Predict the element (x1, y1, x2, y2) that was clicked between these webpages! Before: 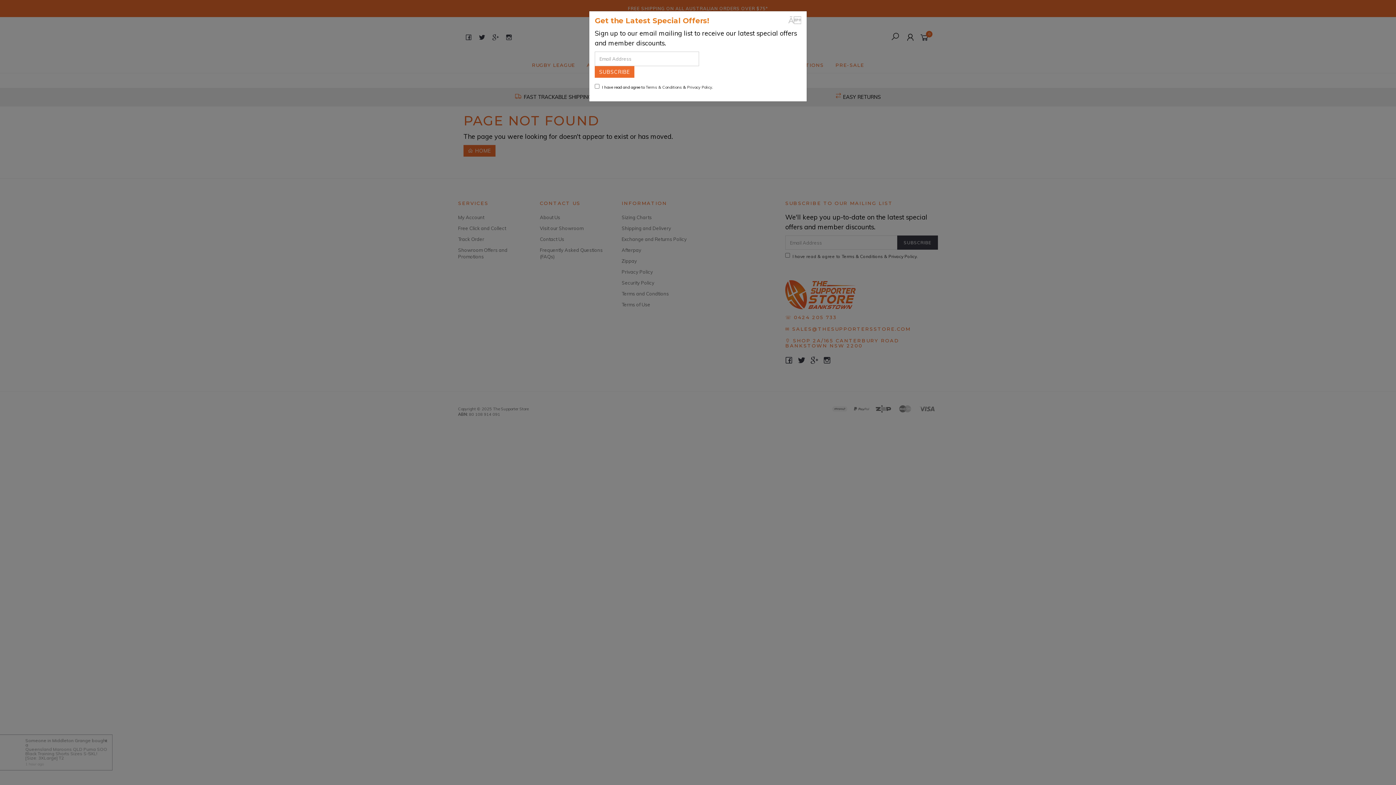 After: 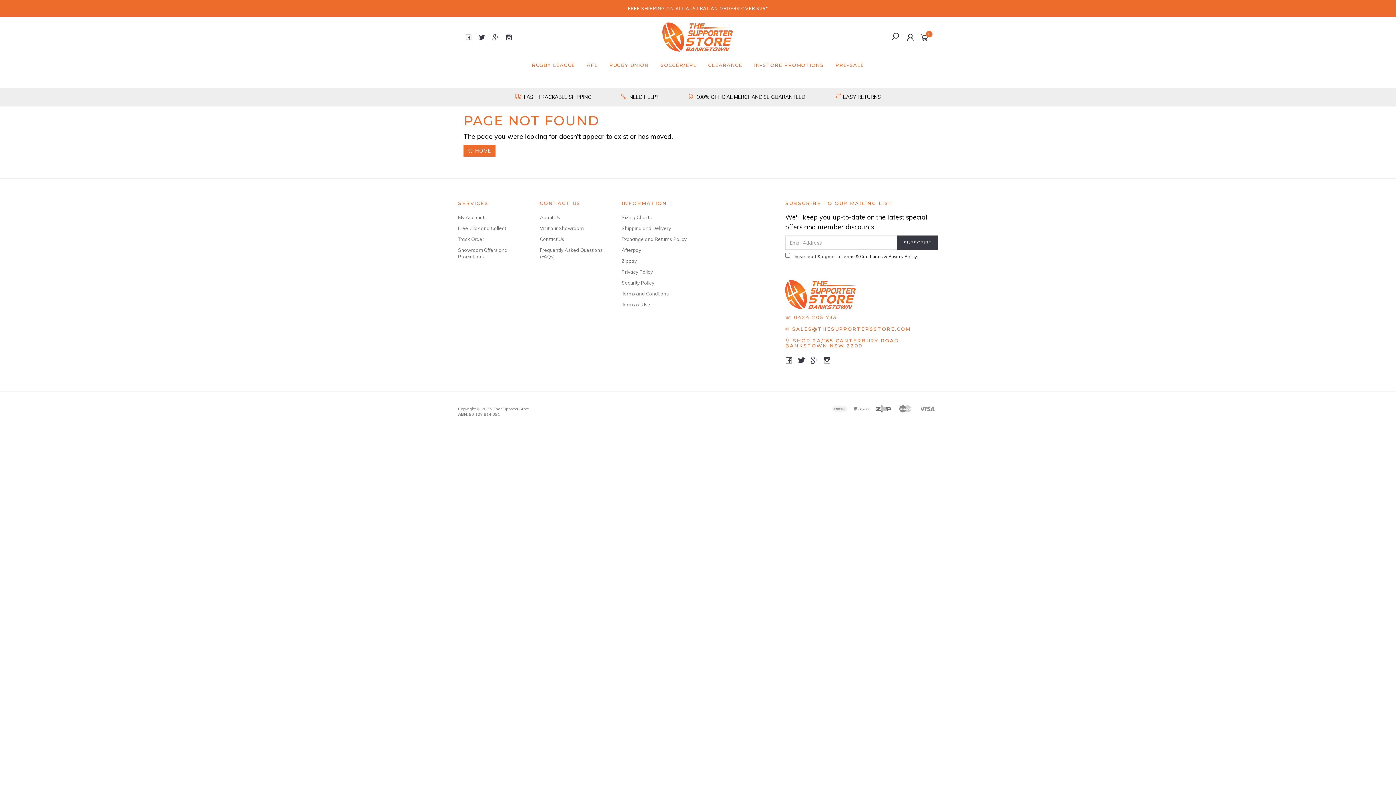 Action: label: Close bbox: (788, 16, 801, 24)